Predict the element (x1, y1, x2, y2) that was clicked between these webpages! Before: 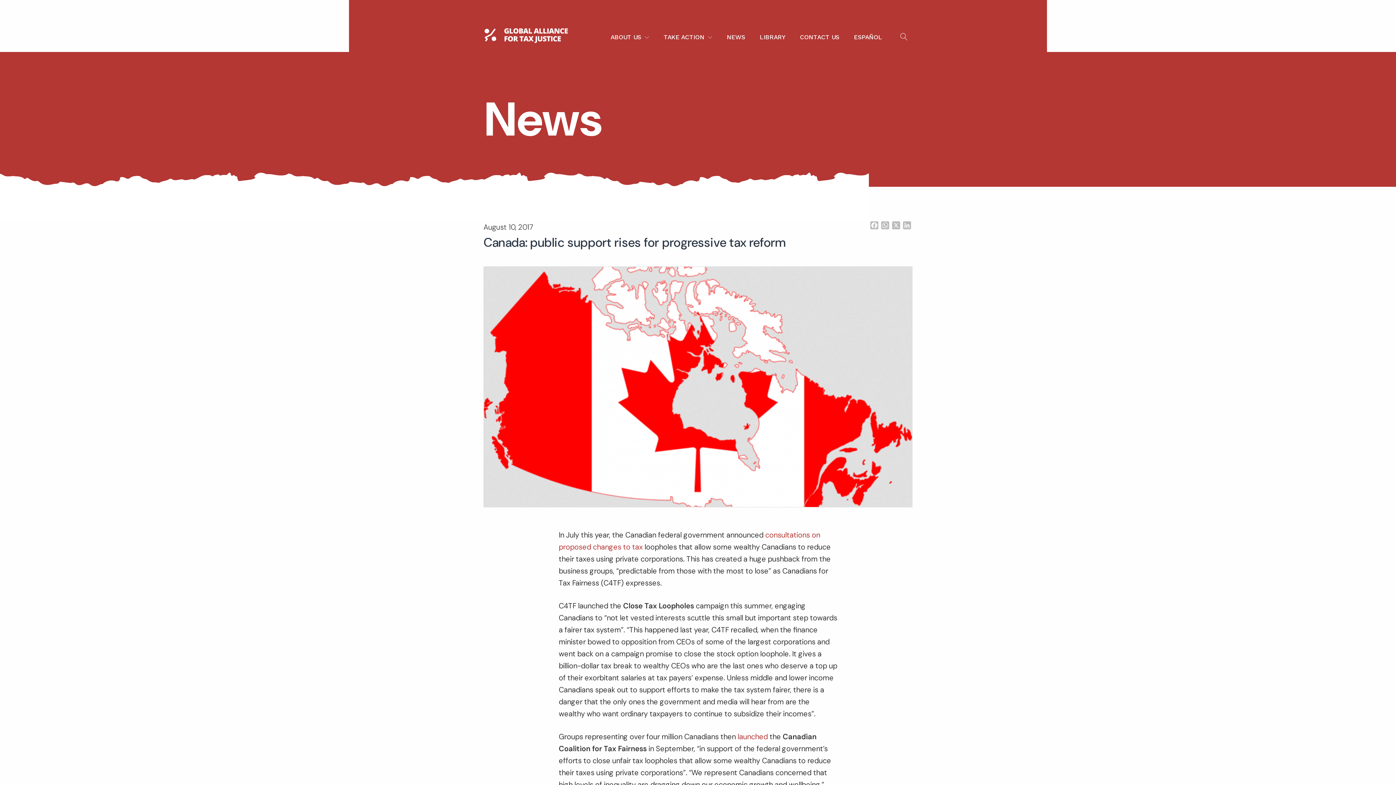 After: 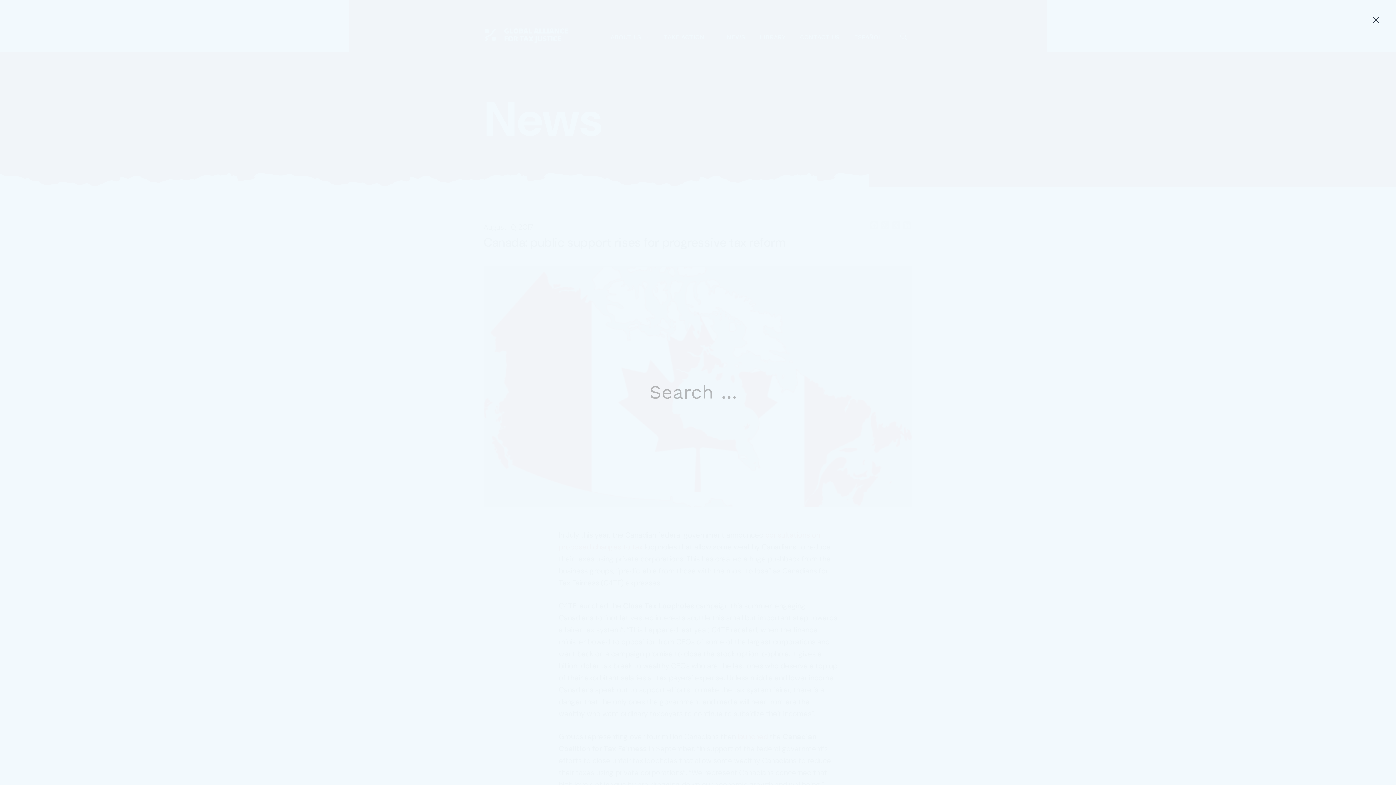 Action: bbox: (896, 29, 911, 44) label: OPEN SEARCH